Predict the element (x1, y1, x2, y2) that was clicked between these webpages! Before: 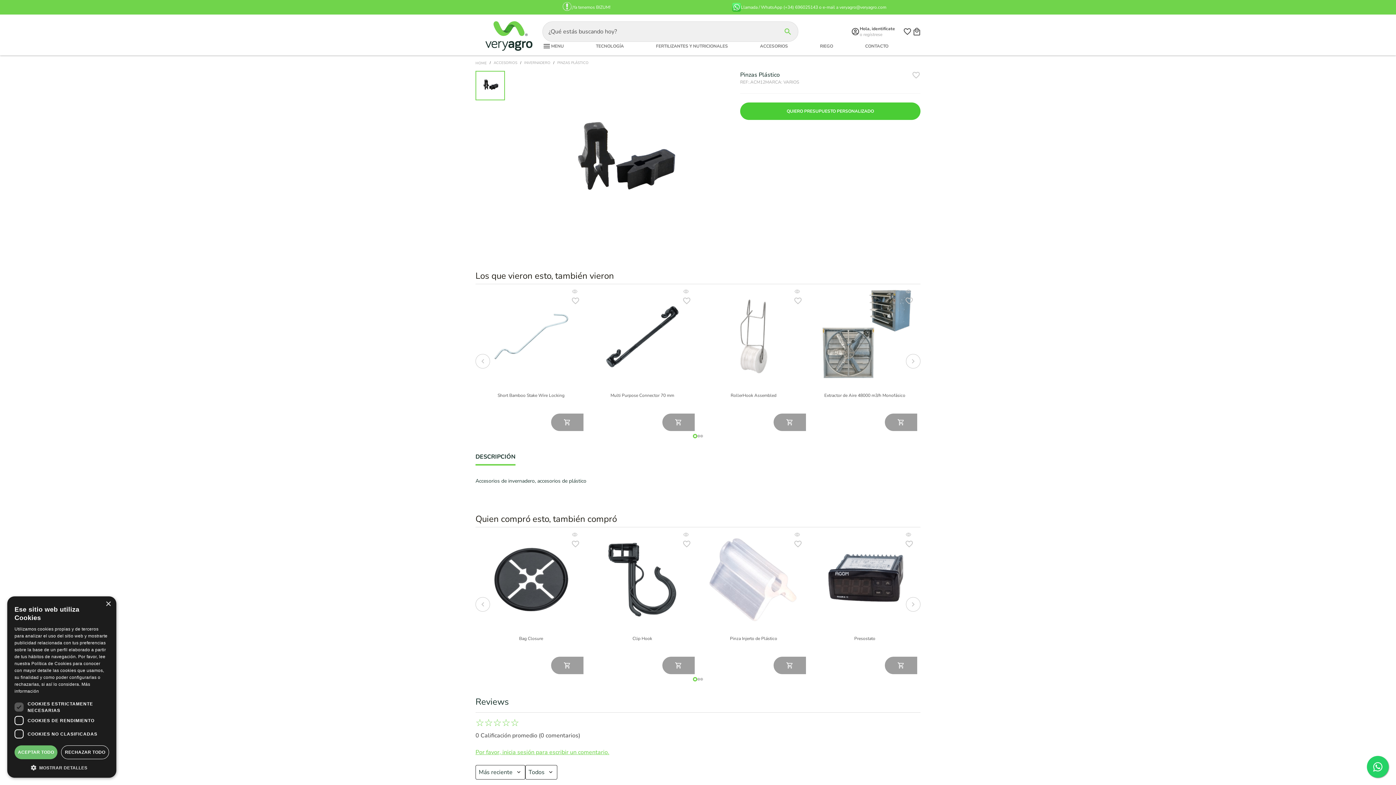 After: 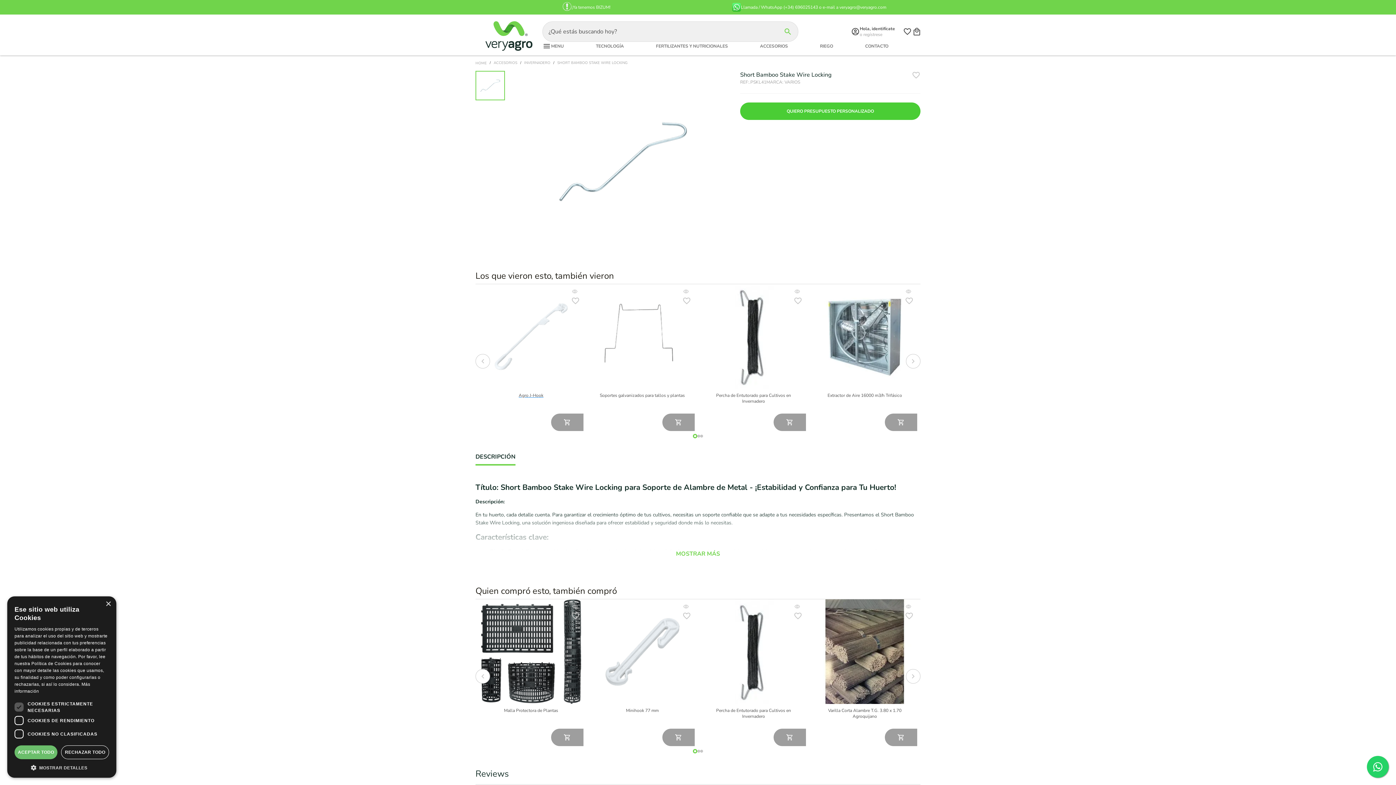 Action: bbox: (497, 392, 564, 398) label: Short Bamboo Stake Wire Locking